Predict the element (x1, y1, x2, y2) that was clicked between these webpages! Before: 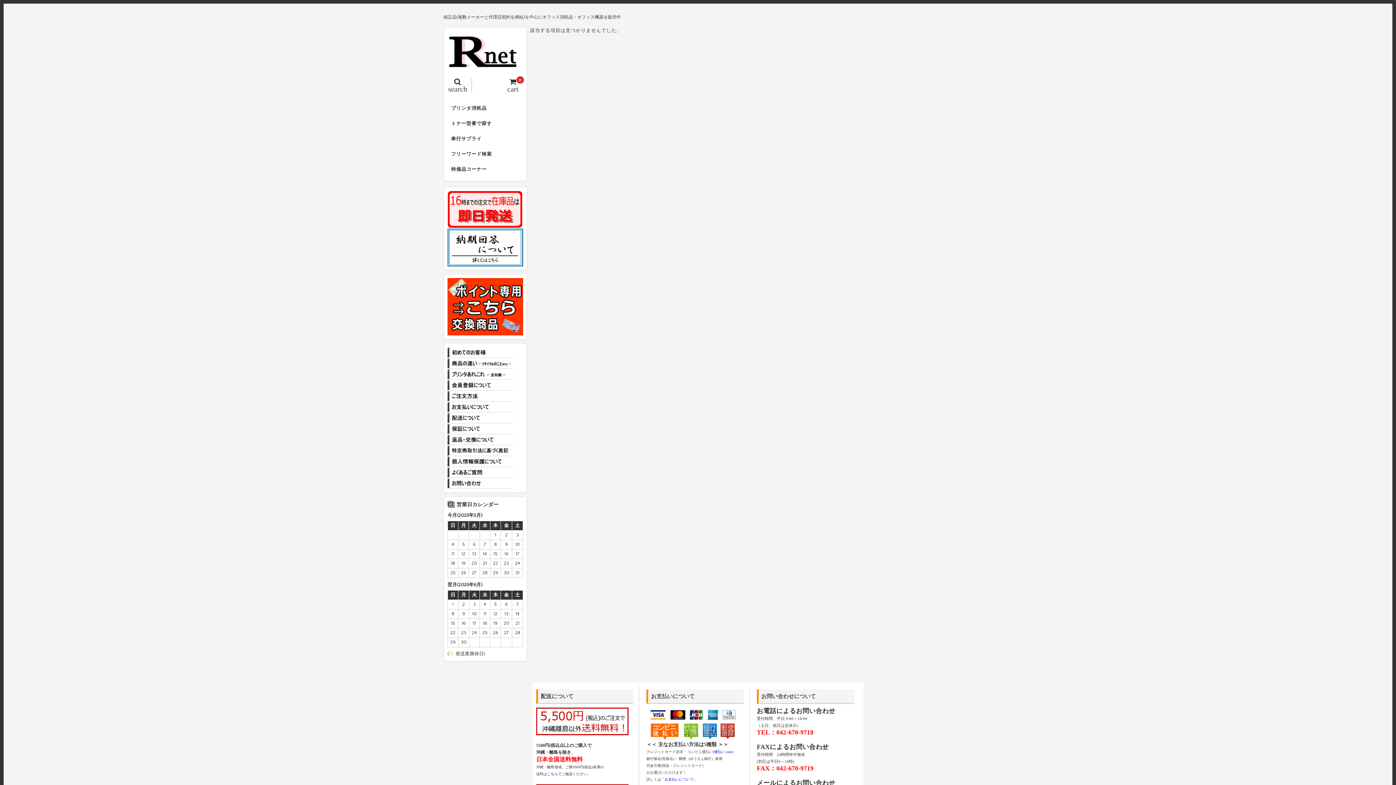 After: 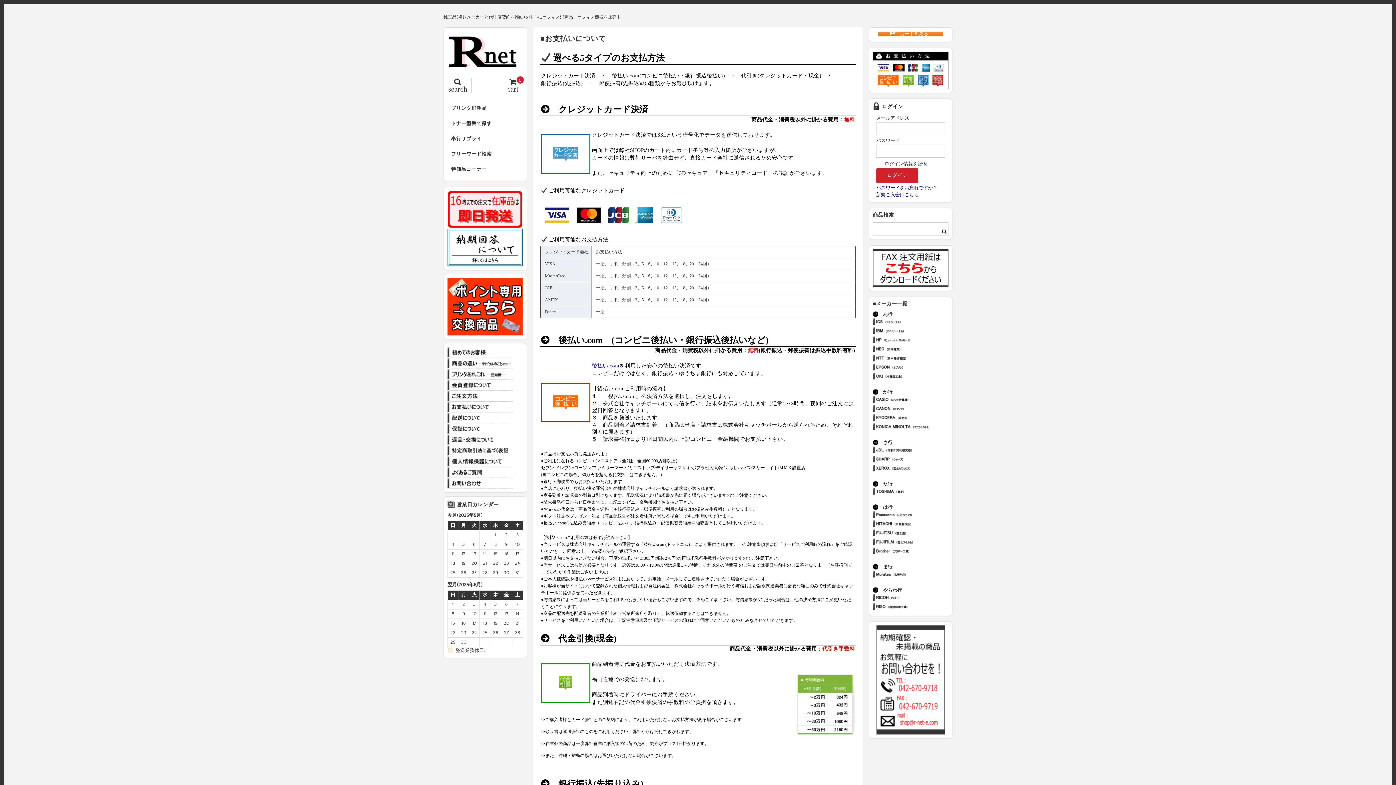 Action: bbox: (664, 777, 693, 781) label: お支払いについて